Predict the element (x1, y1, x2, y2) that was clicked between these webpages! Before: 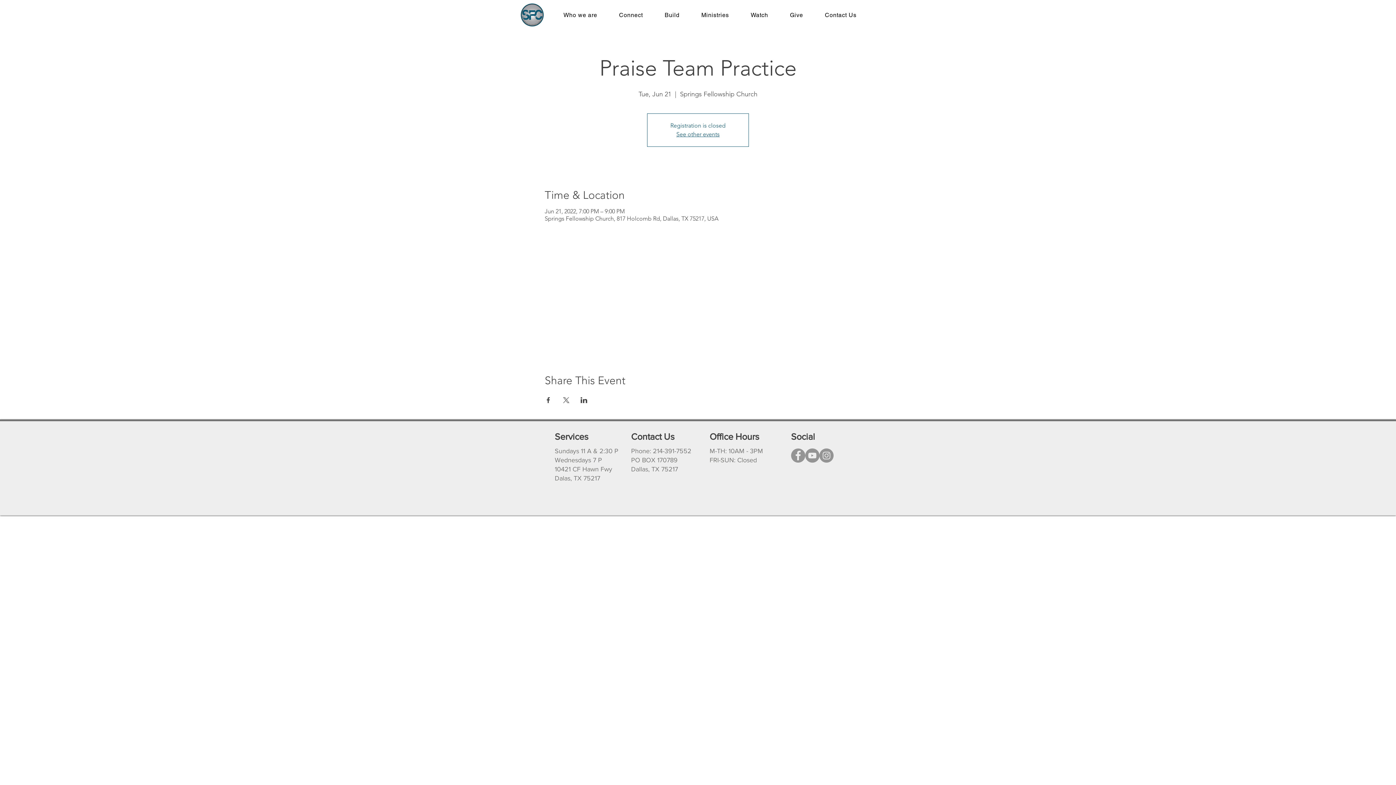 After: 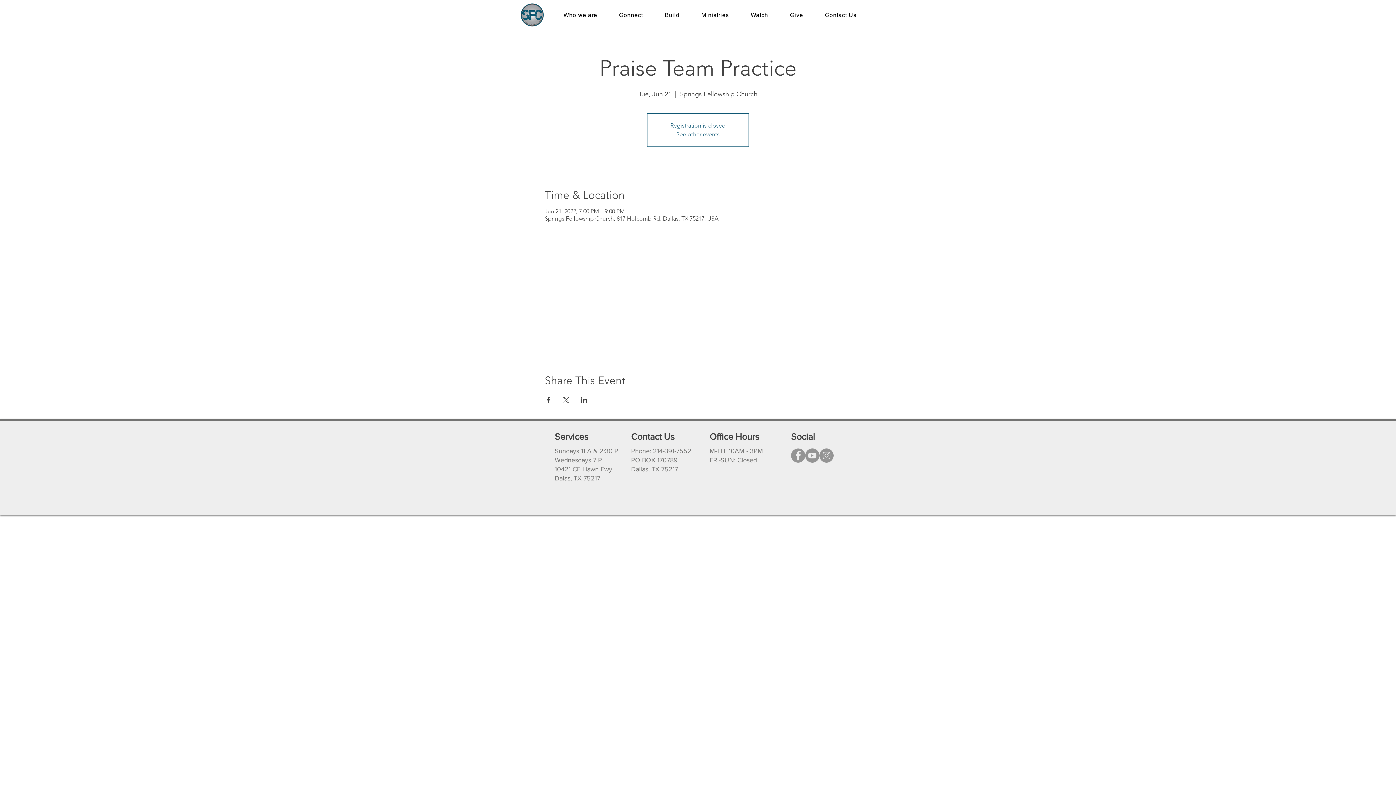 Action: label: Instagram bbox: (819, 448, 833, 462)